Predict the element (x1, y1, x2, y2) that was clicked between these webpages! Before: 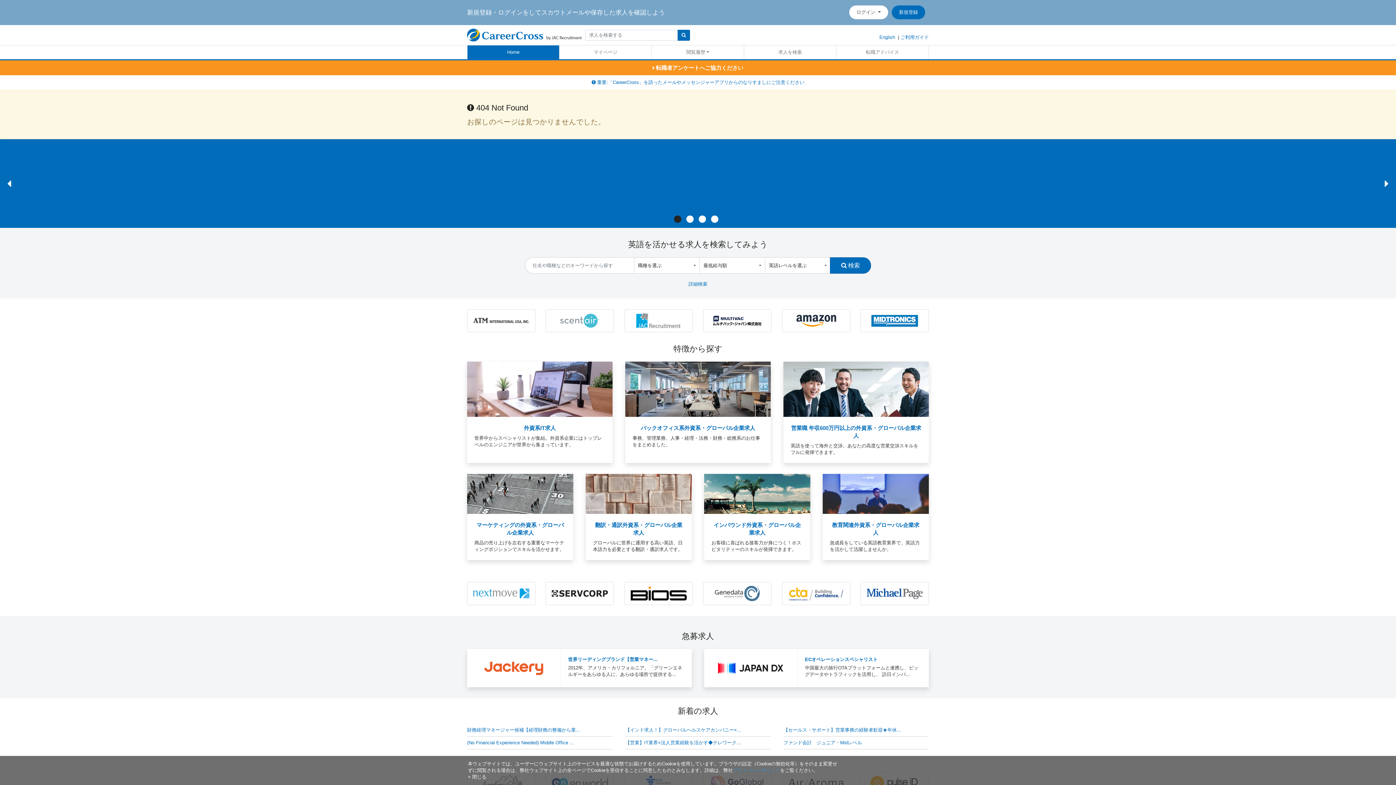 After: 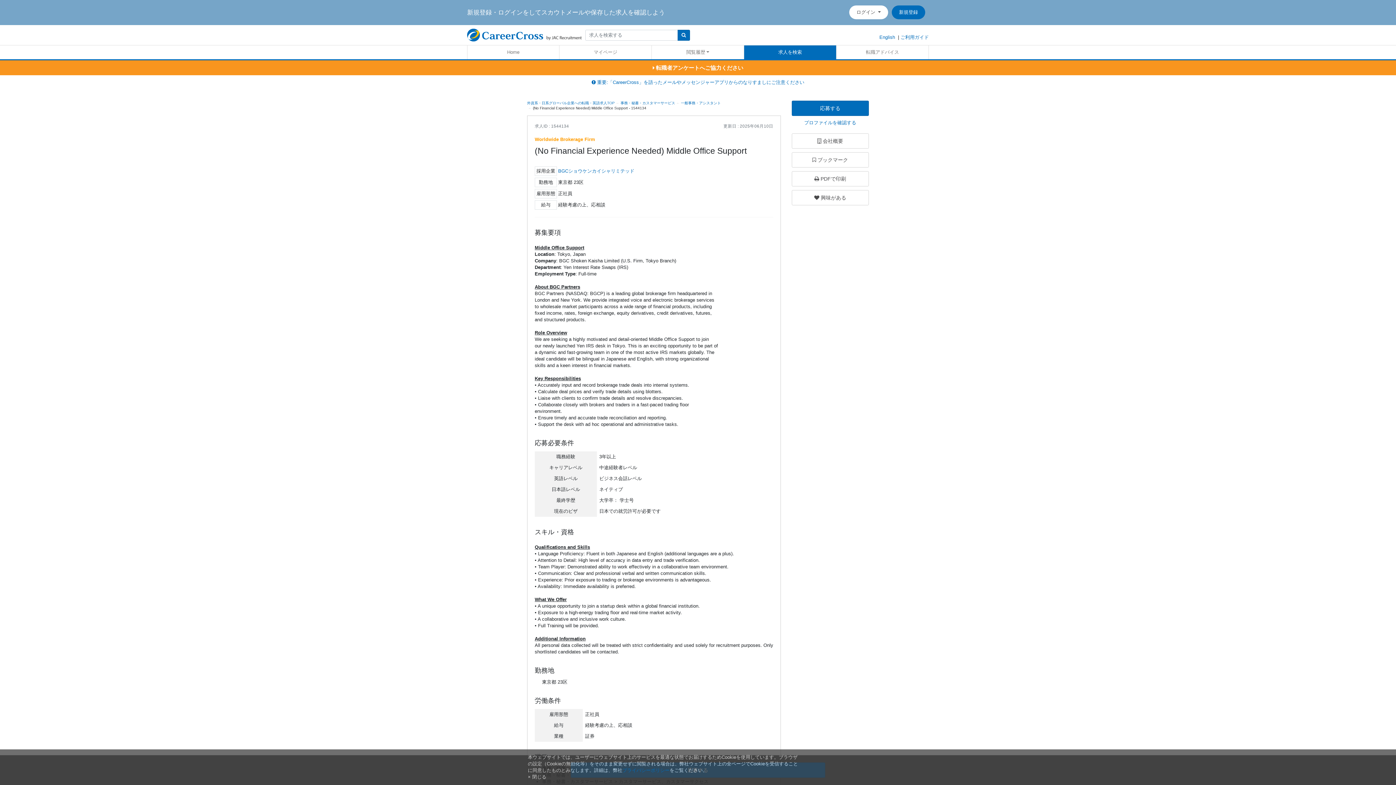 Action: label: (No Financial Experience Needed) Middle Office ... bbox: (467, 740, 574, 745)